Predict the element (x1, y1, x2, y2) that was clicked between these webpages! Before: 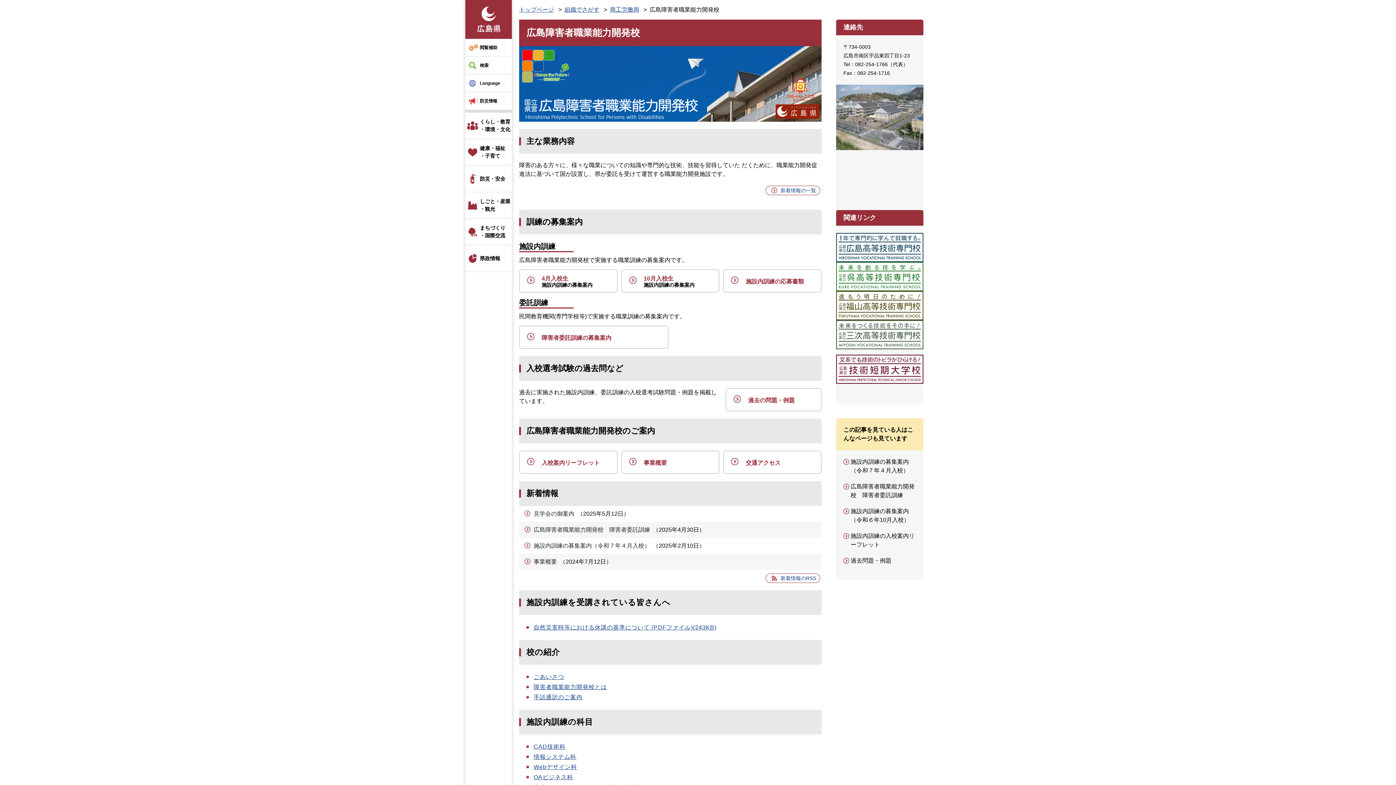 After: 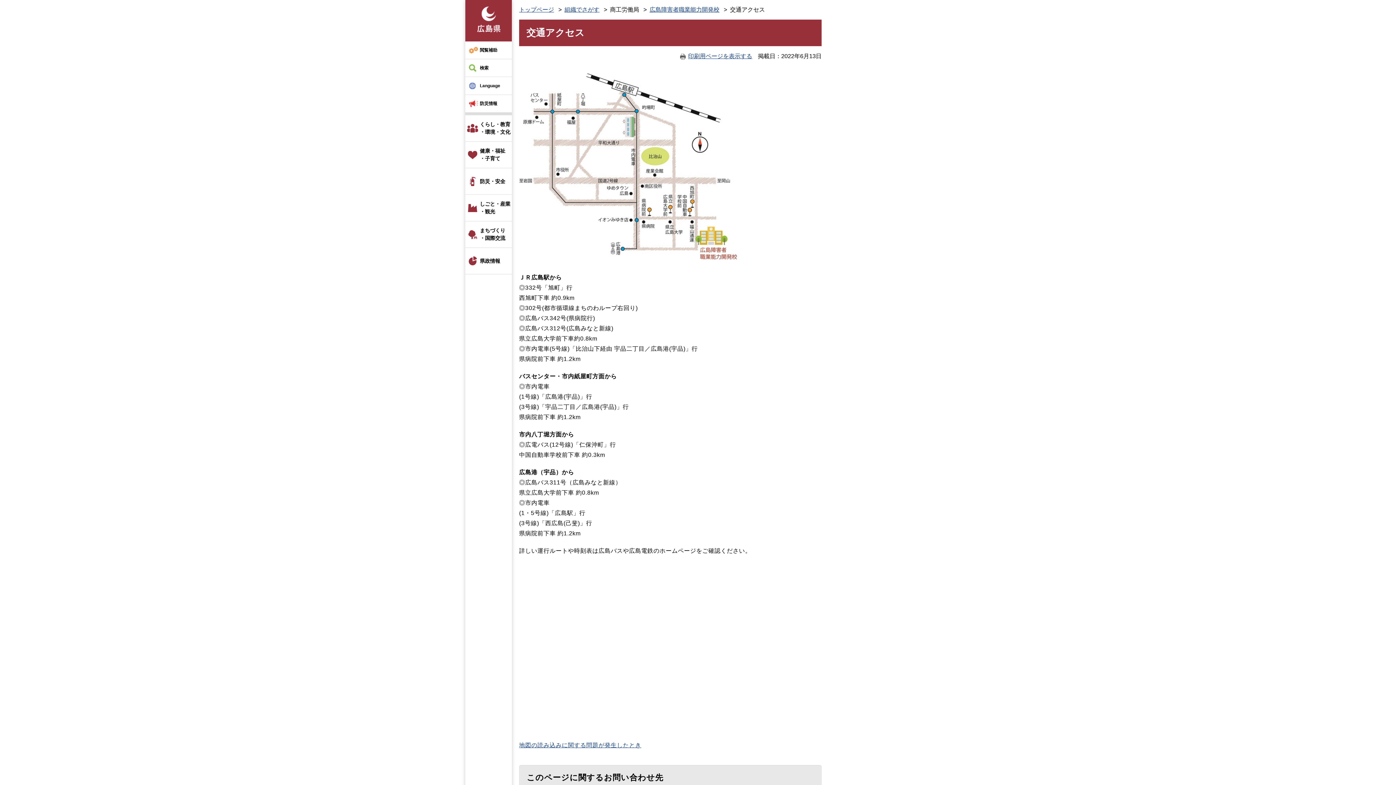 Action: label: 交通アクセス bbox: (723, 450, 821, 474)